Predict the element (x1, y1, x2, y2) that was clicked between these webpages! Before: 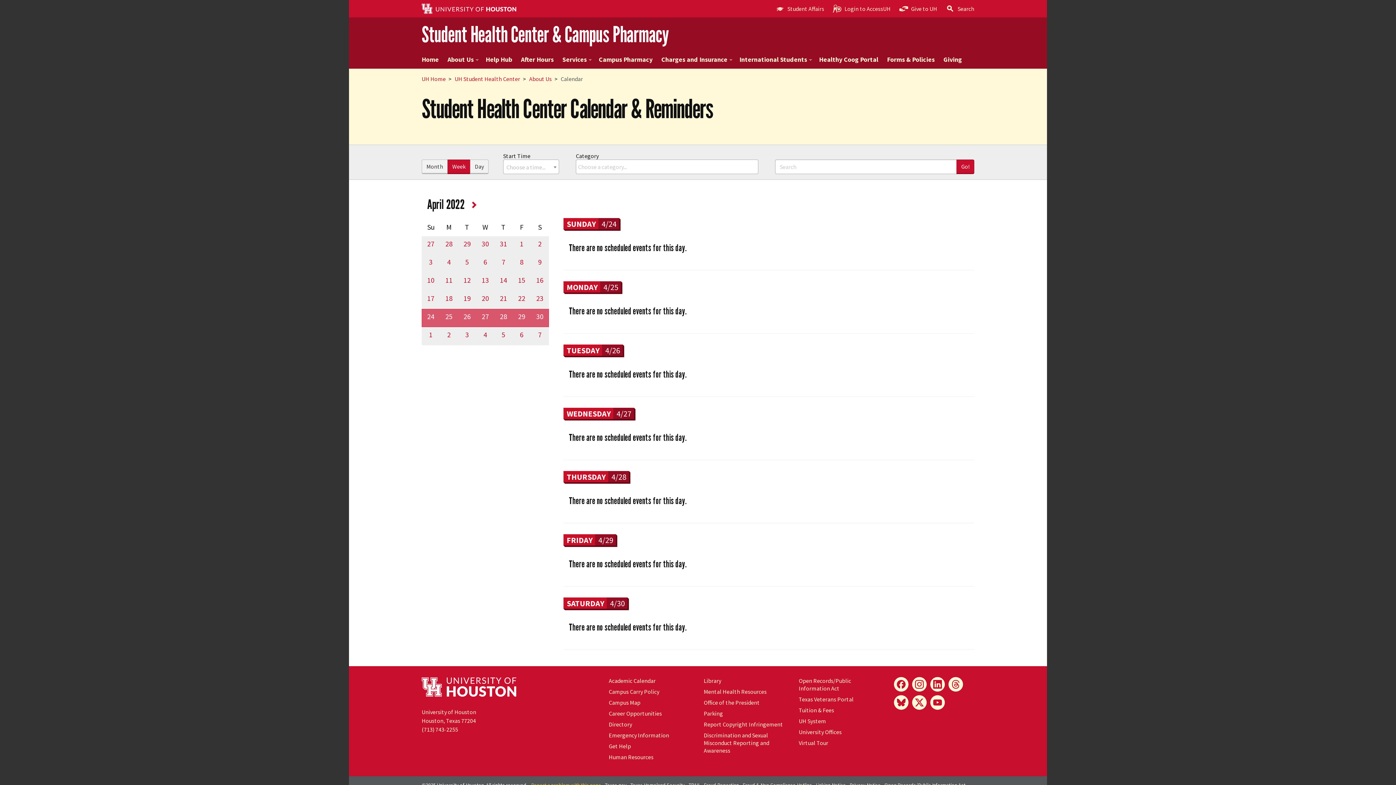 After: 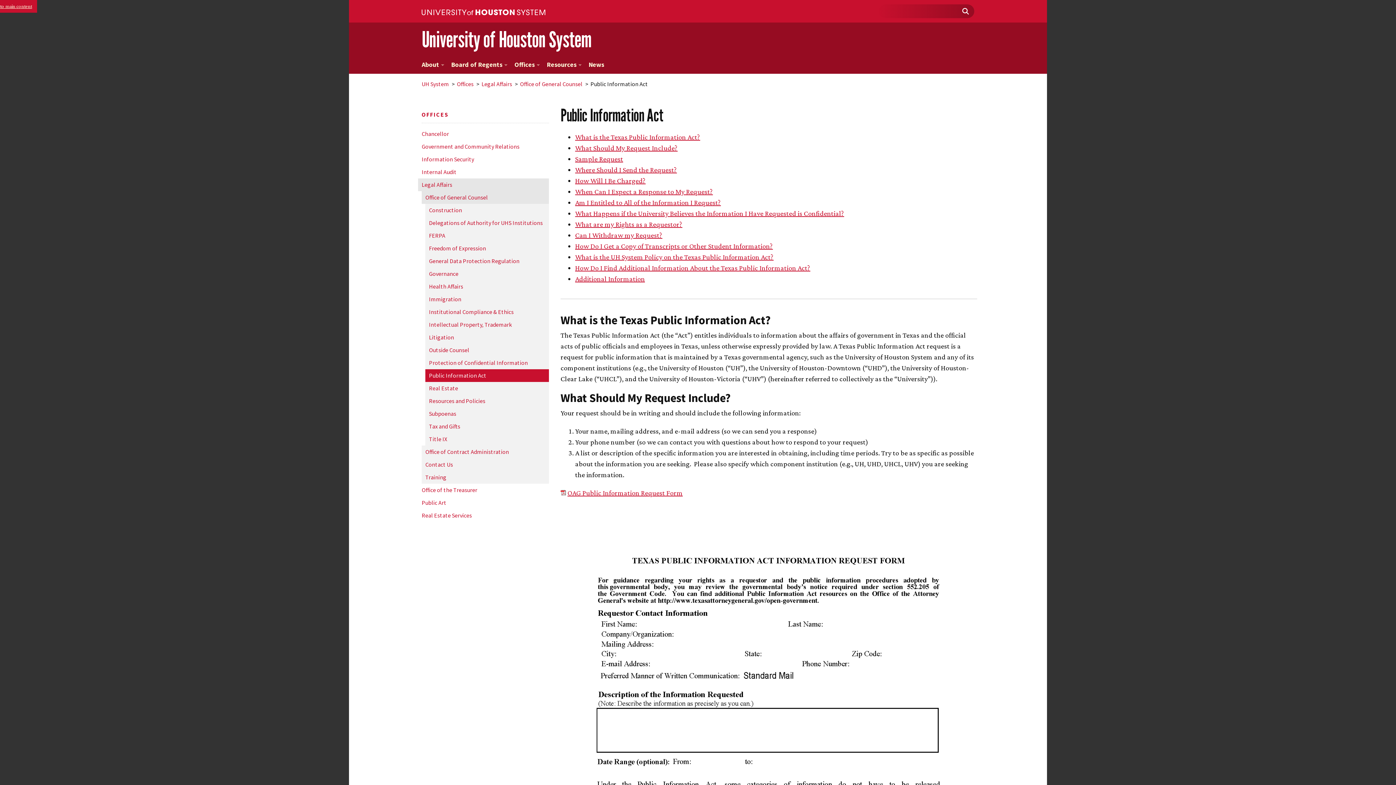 Action: label: Open Records/Public Information Act bbox: (799, 677, 851, 692)